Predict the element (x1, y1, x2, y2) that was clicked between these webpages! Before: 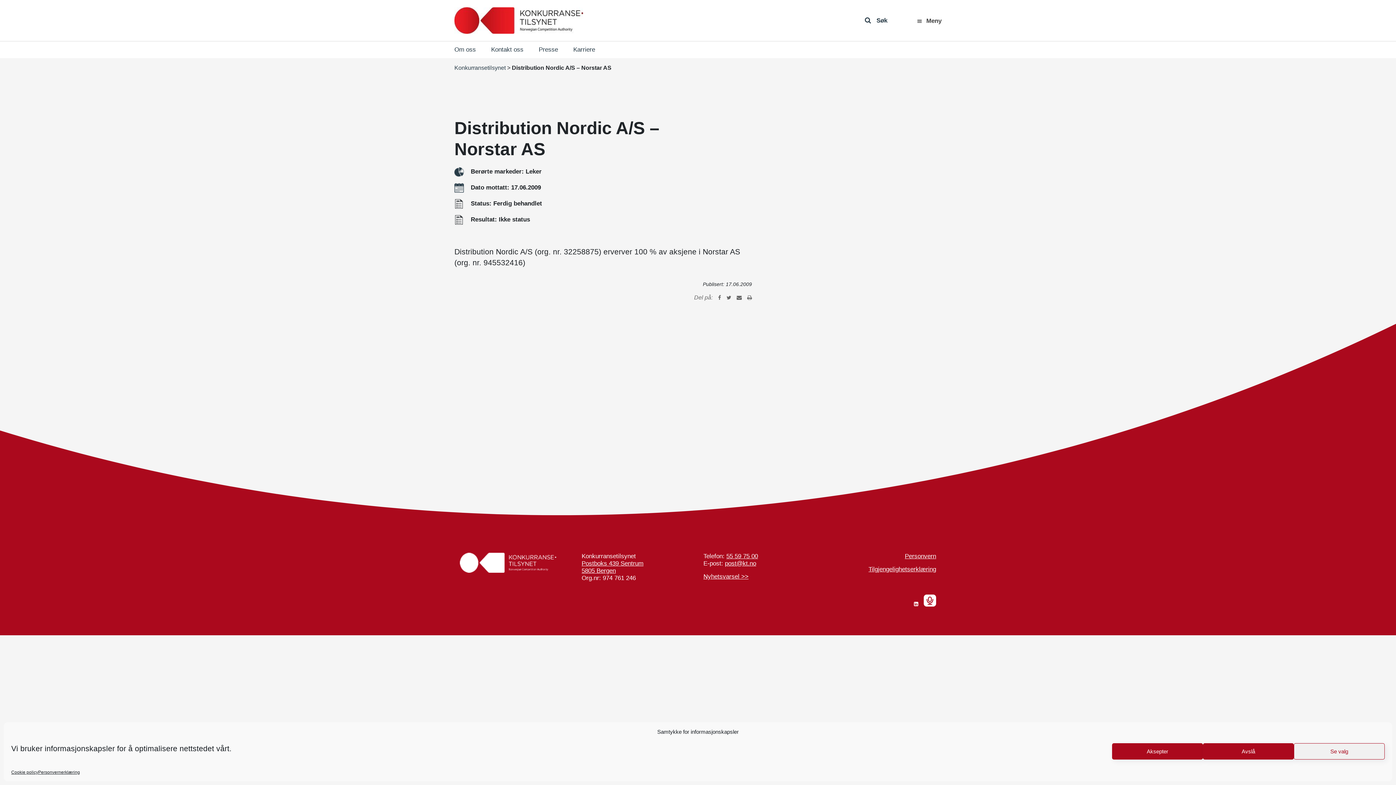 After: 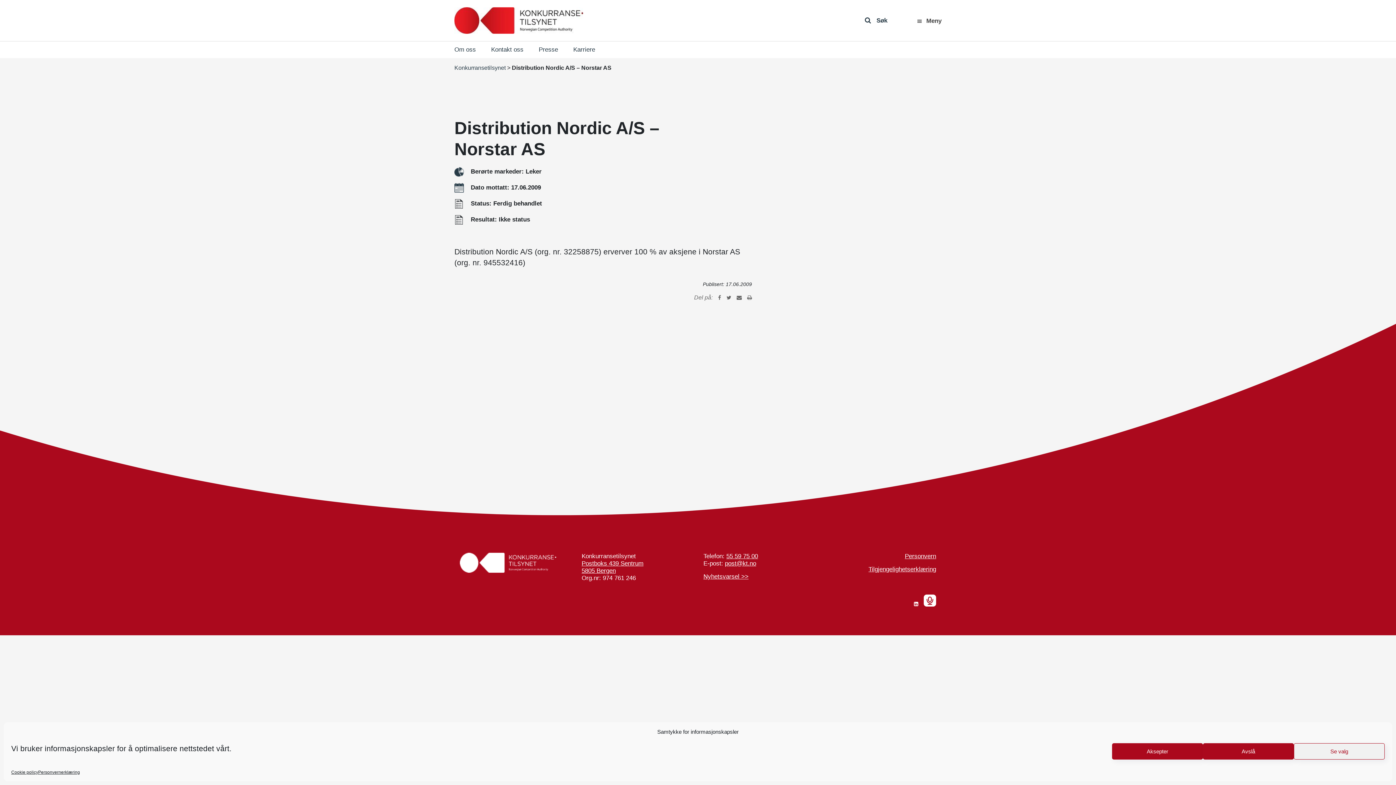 Action: bbox: (914, 593, 918, 609) label: Følg oss på Linkedin